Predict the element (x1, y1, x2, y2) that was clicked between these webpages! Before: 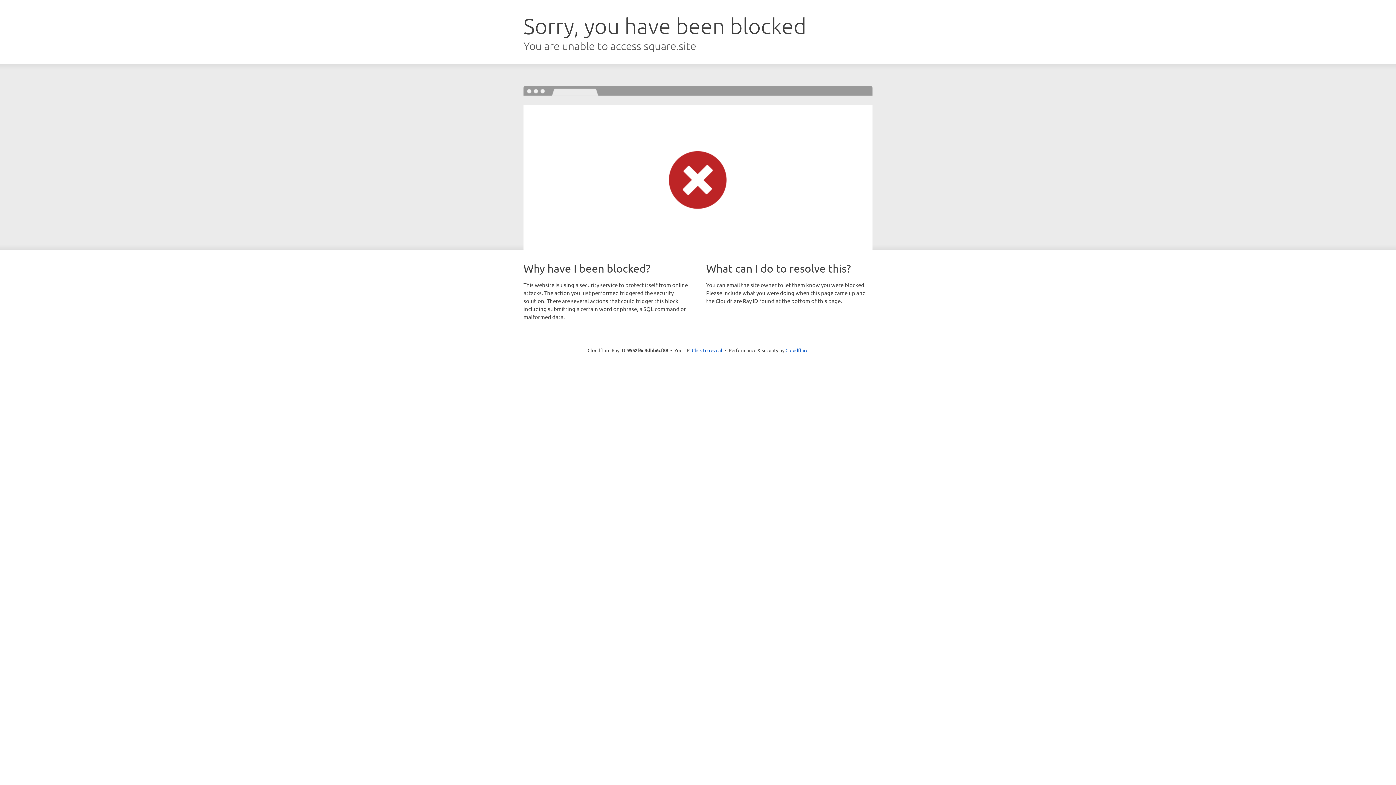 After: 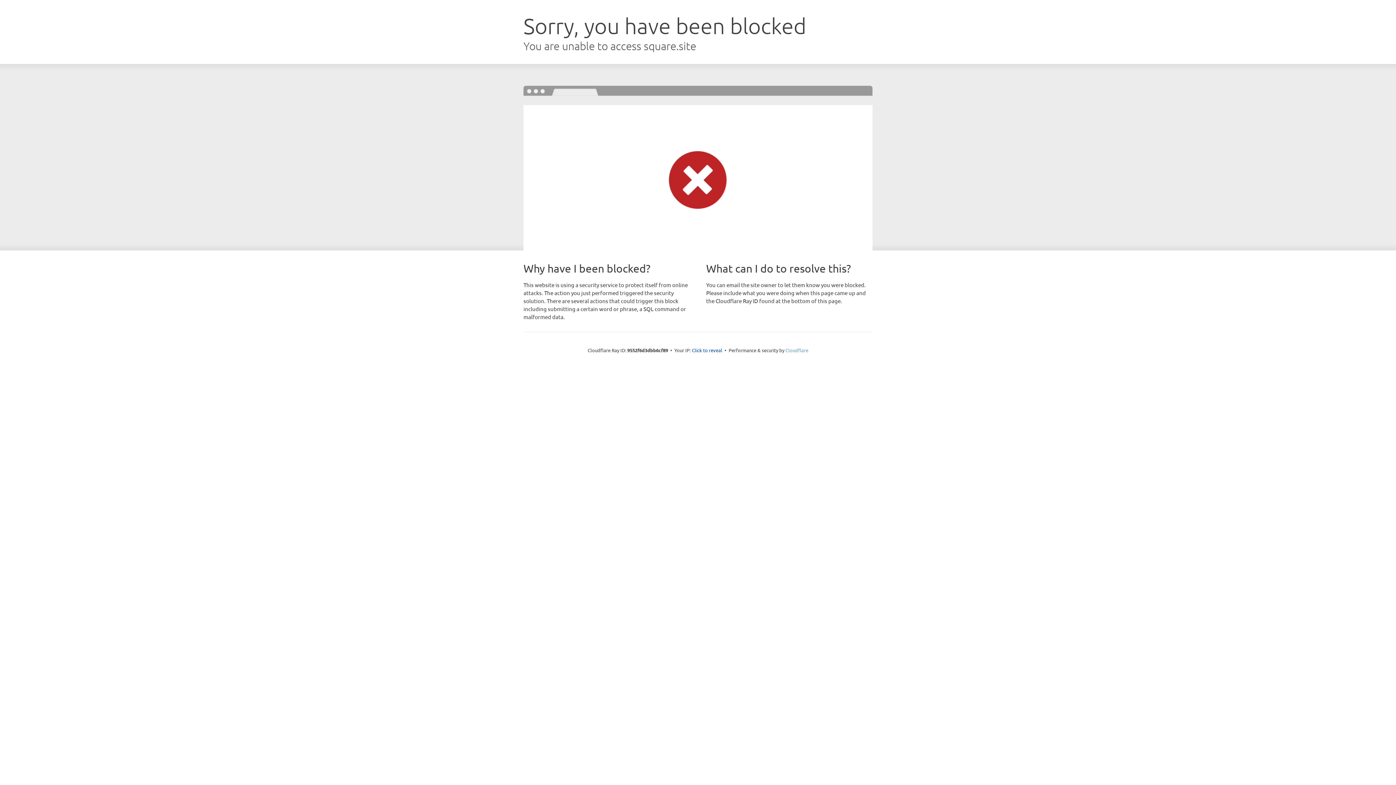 Action: label: Cloudflare bbox: (785, 347, 808, 353)